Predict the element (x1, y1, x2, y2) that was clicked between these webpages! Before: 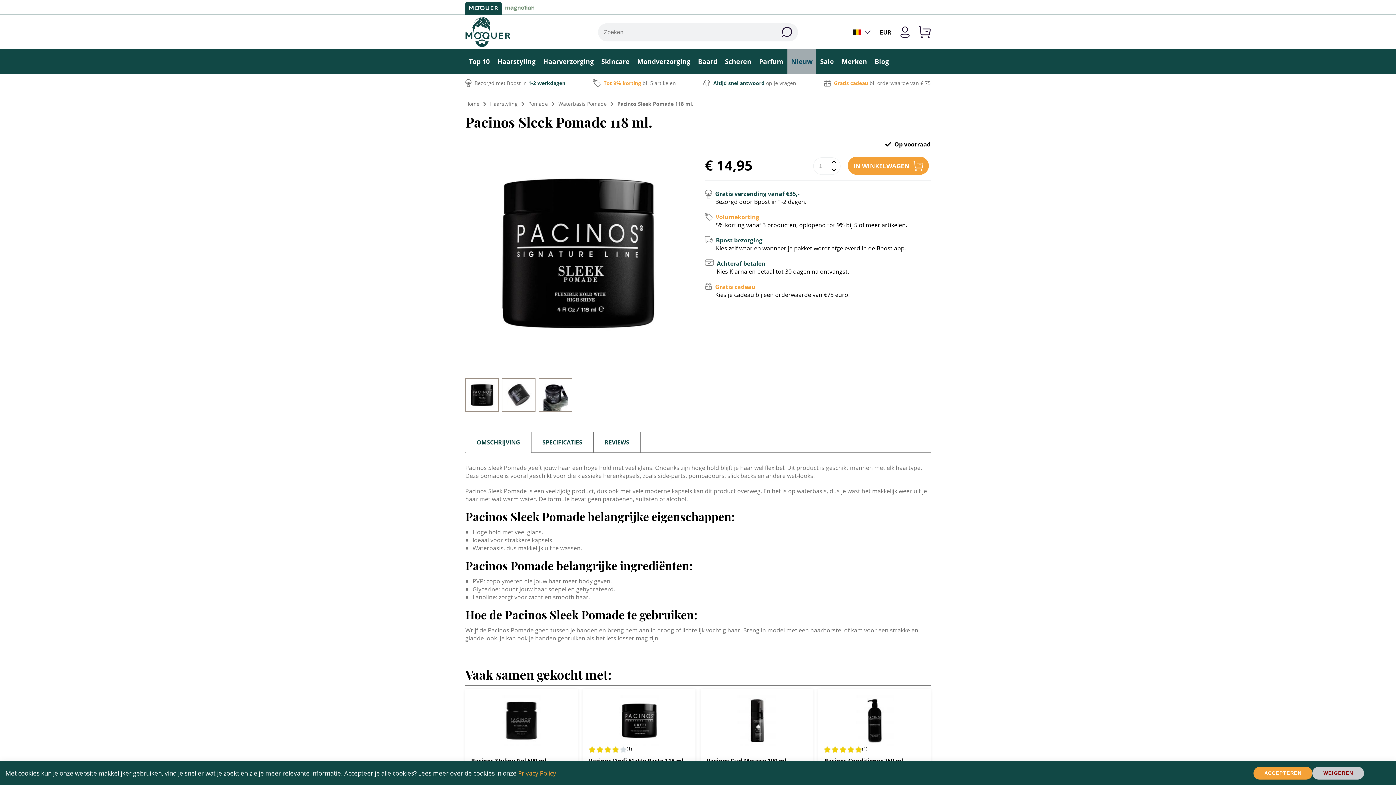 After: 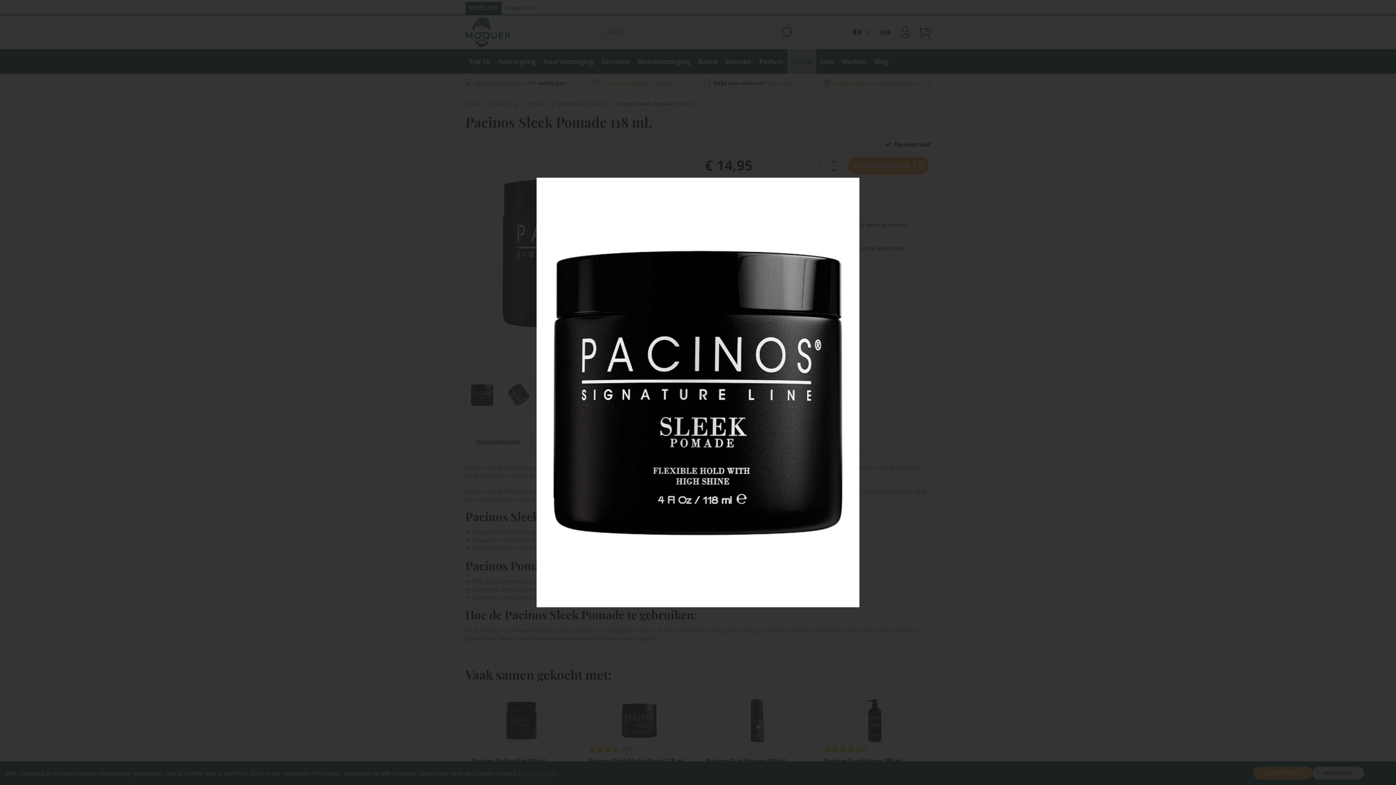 Action: bbox: (465, 140, 691, 366)